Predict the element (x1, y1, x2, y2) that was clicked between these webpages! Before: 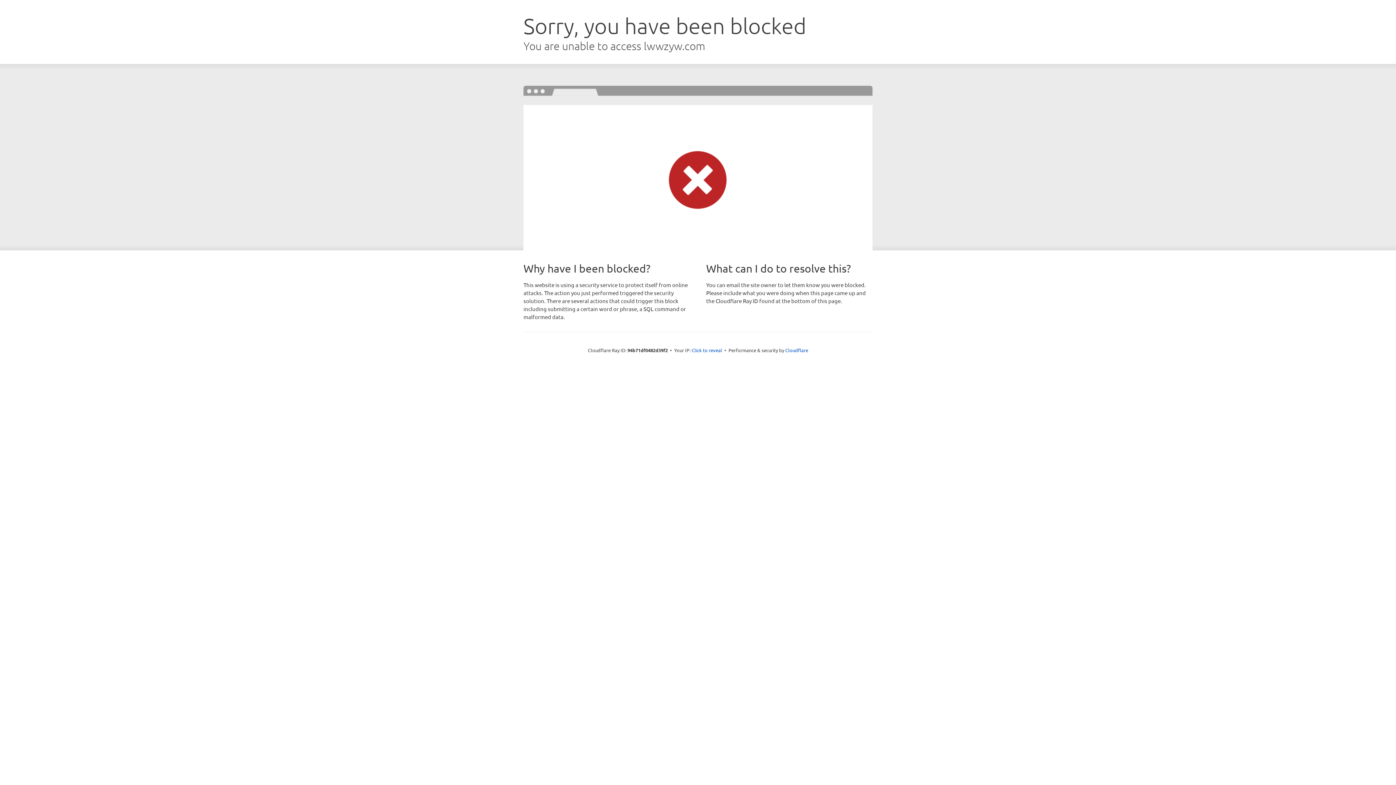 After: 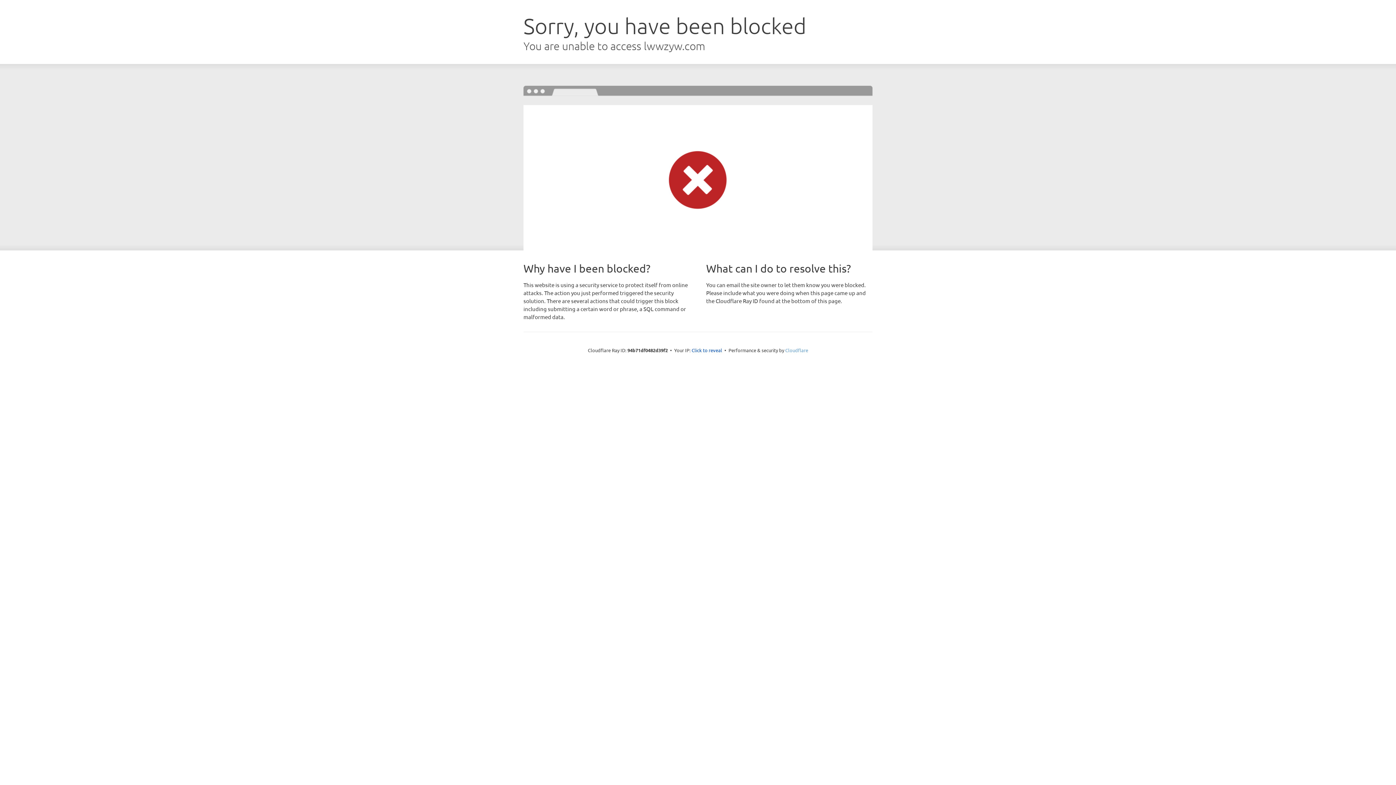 Action: bbox: (785, 347, 808, 353) label: Cloudflare